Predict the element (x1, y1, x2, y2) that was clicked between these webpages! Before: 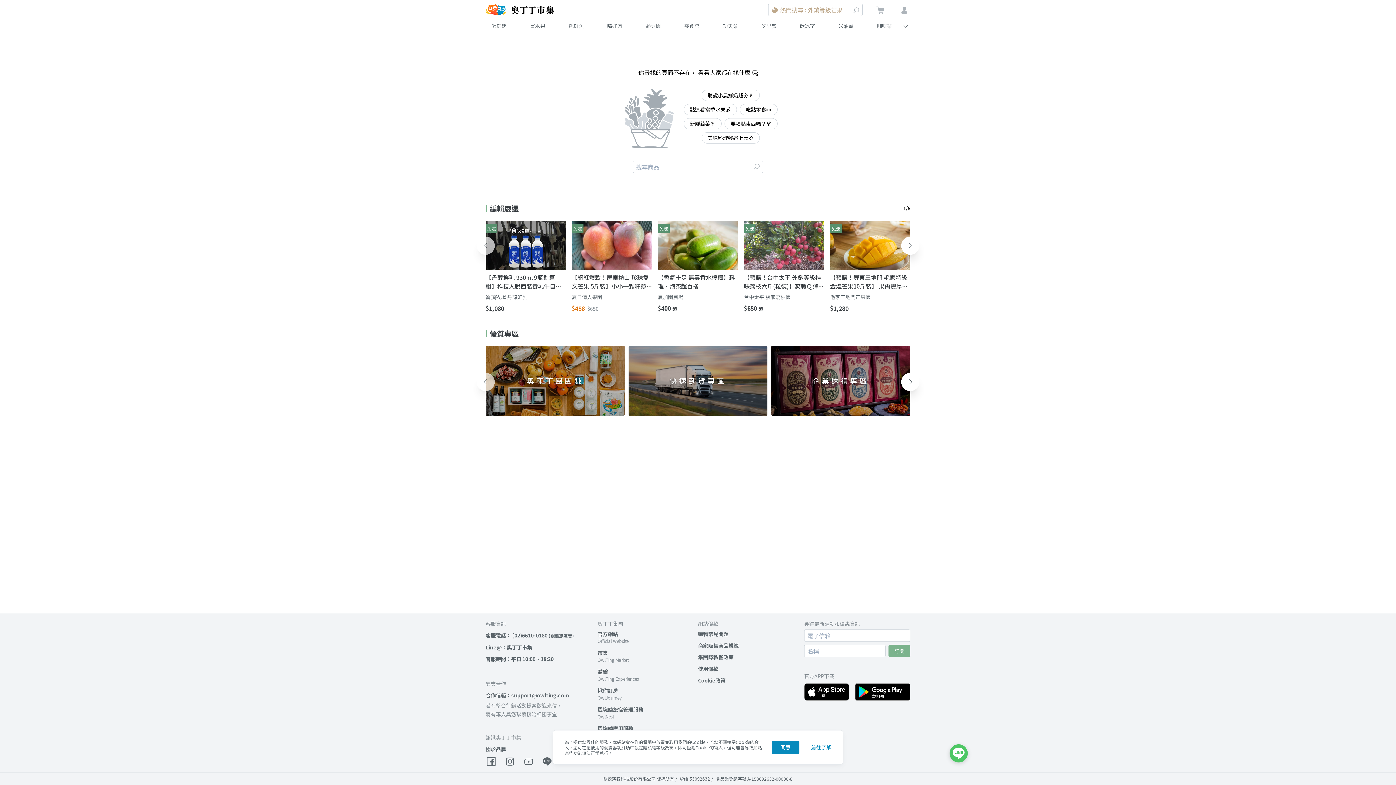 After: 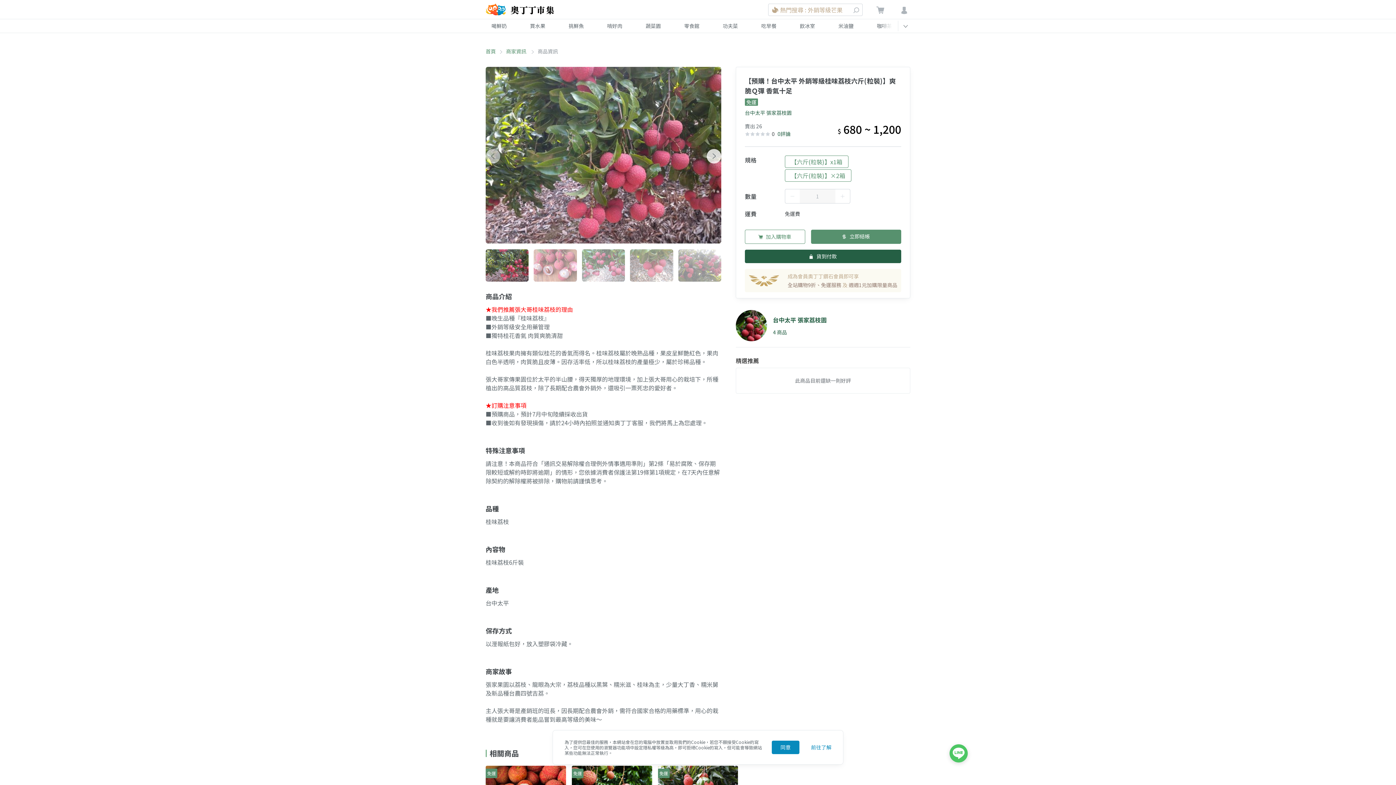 Action: label: $680起 bbox: (744, 301, 824, 312)